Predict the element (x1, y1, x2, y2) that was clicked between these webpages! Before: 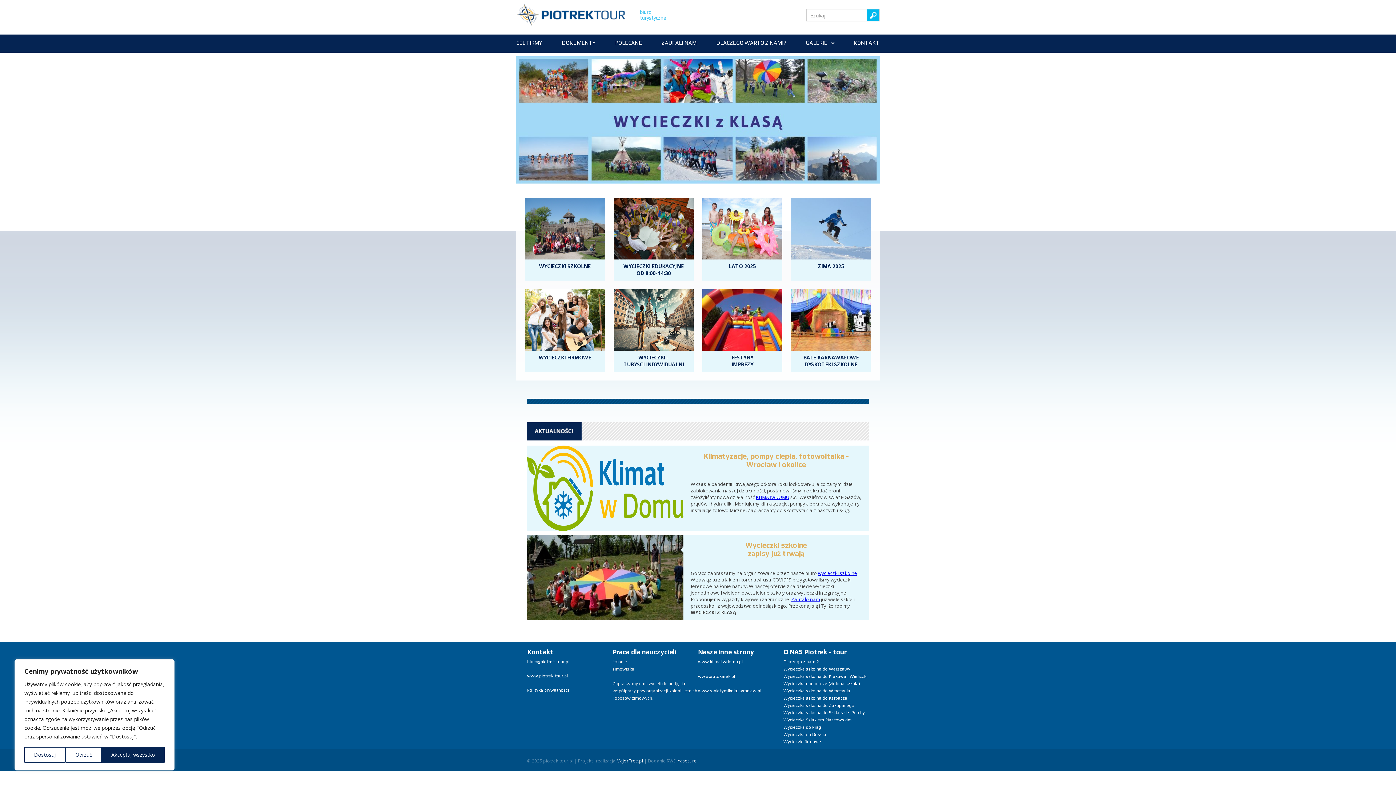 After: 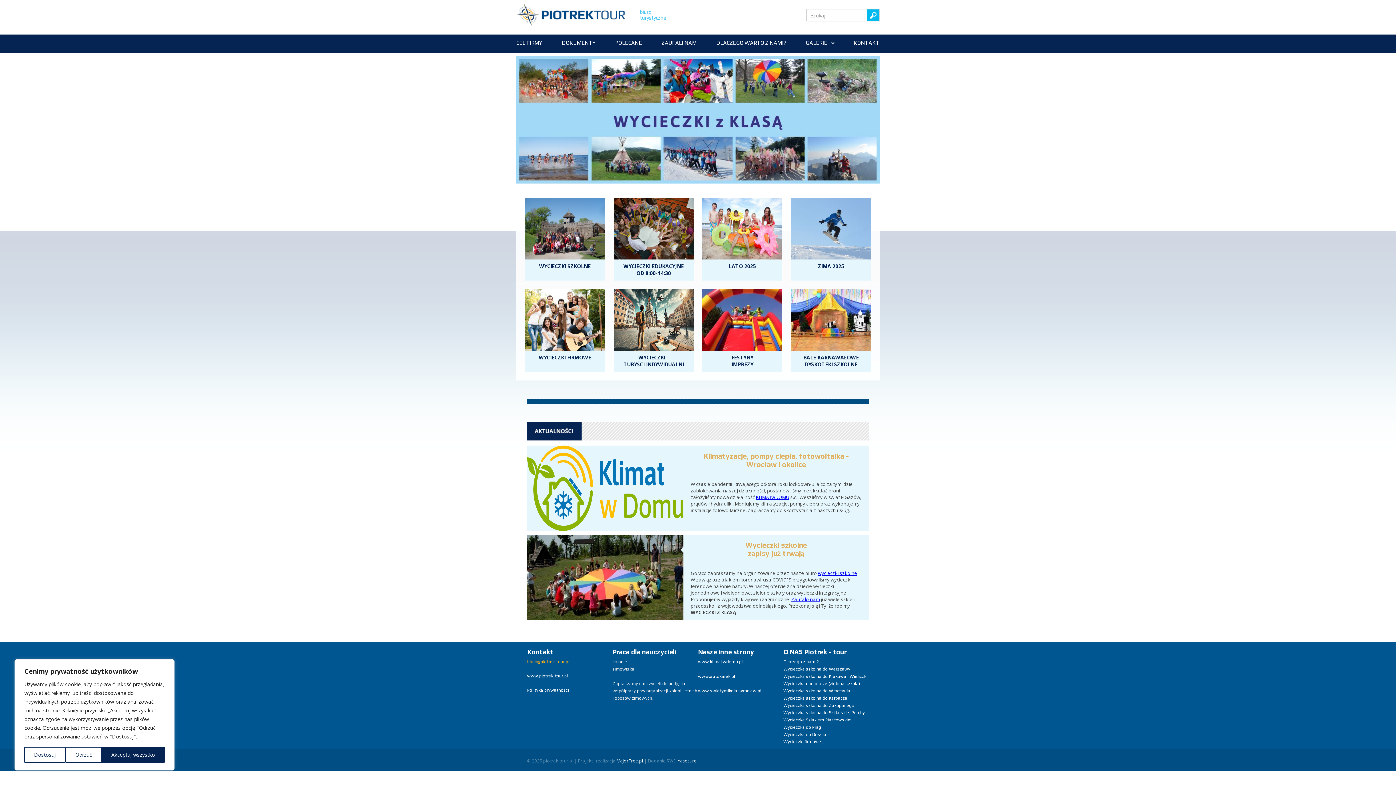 Action: bbox: (527, 659, 569, 664) label: biuro@piotrek-tour.pl